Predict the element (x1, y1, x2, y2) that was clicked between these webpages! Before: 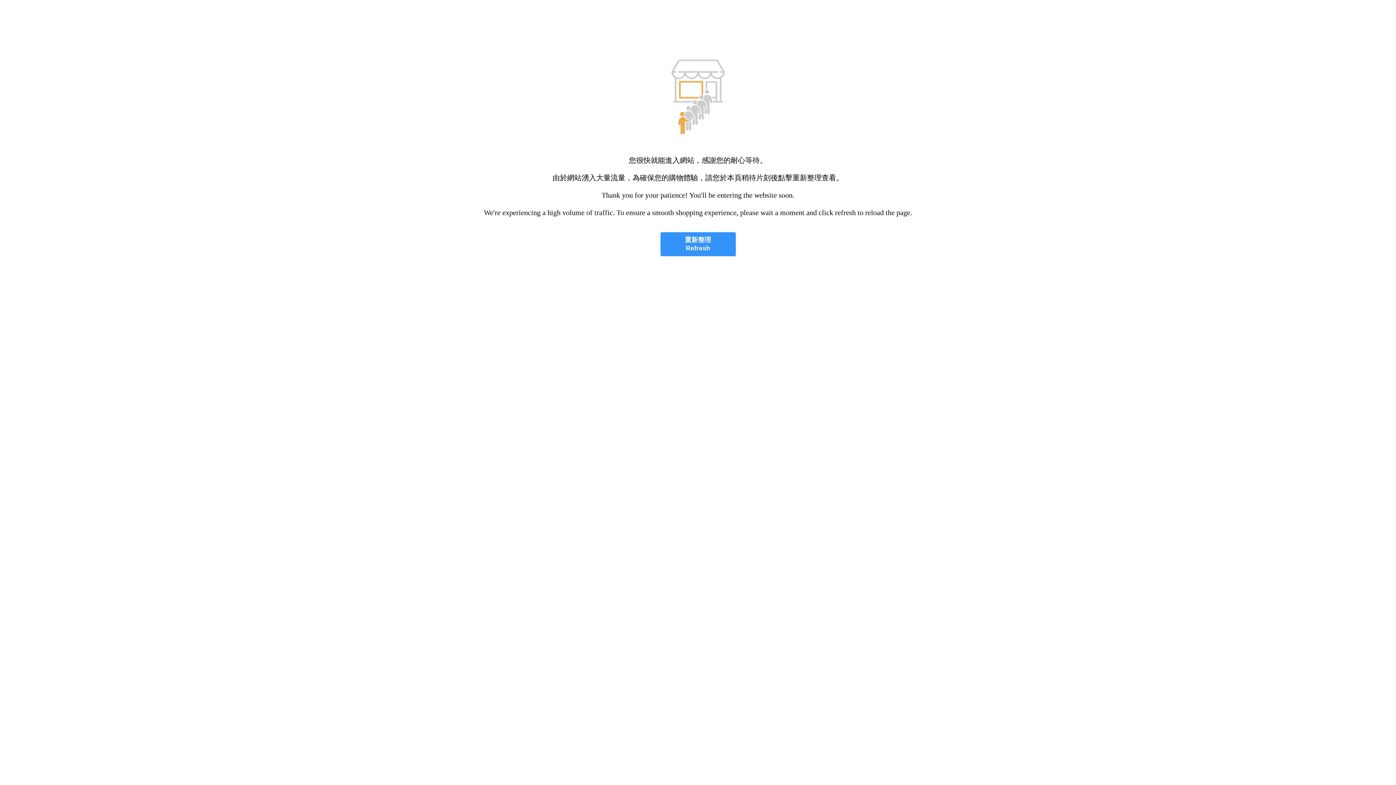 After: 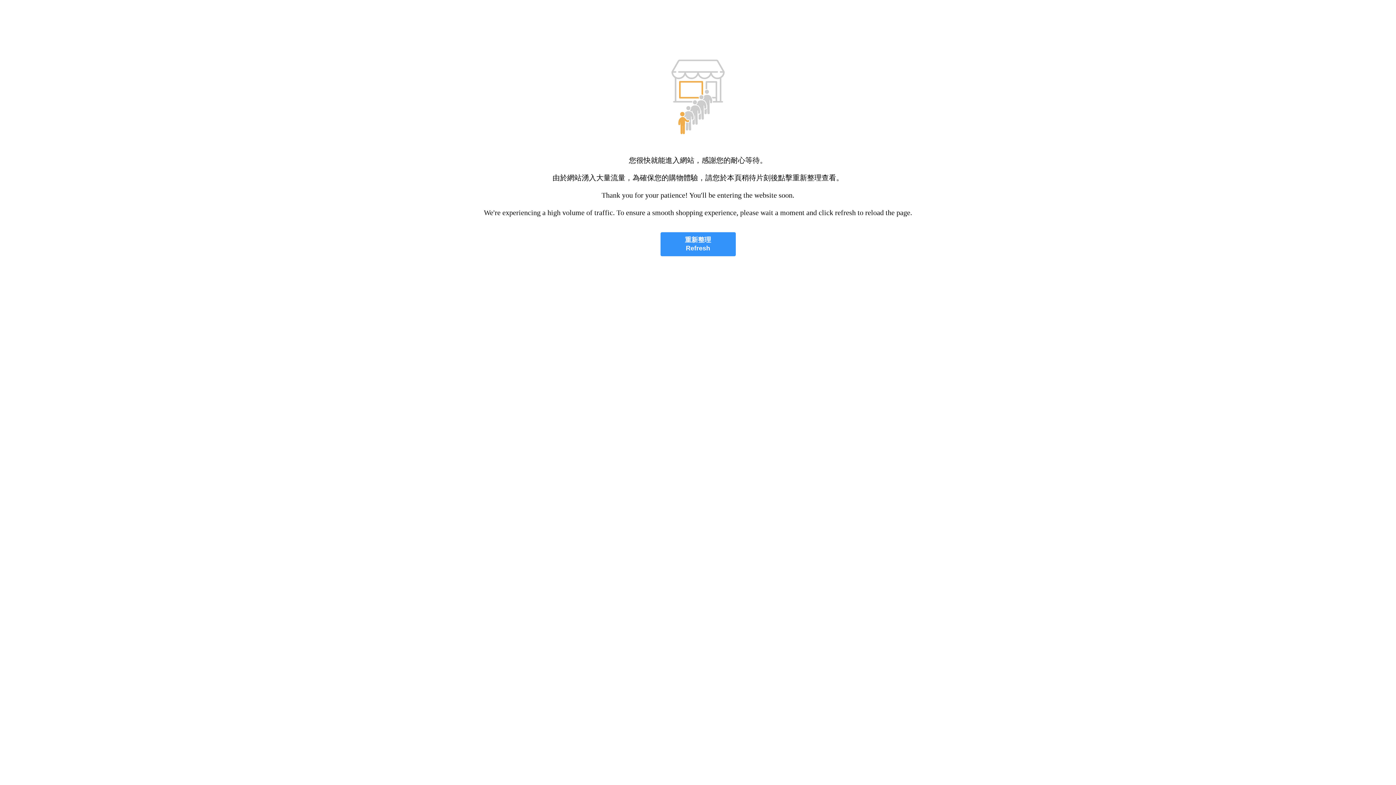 Action: label: 重新整理
Refresh bbox: (660, 232, 735, 256)